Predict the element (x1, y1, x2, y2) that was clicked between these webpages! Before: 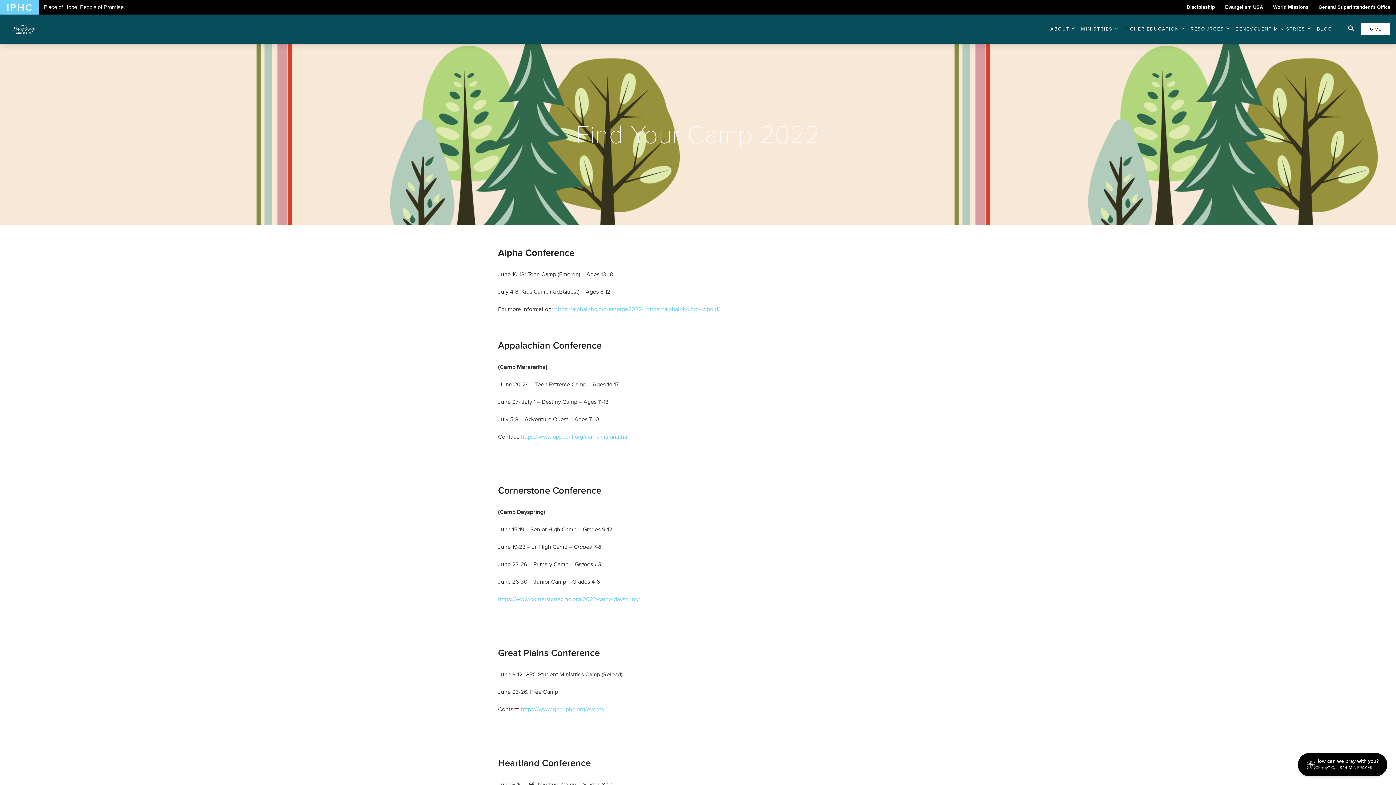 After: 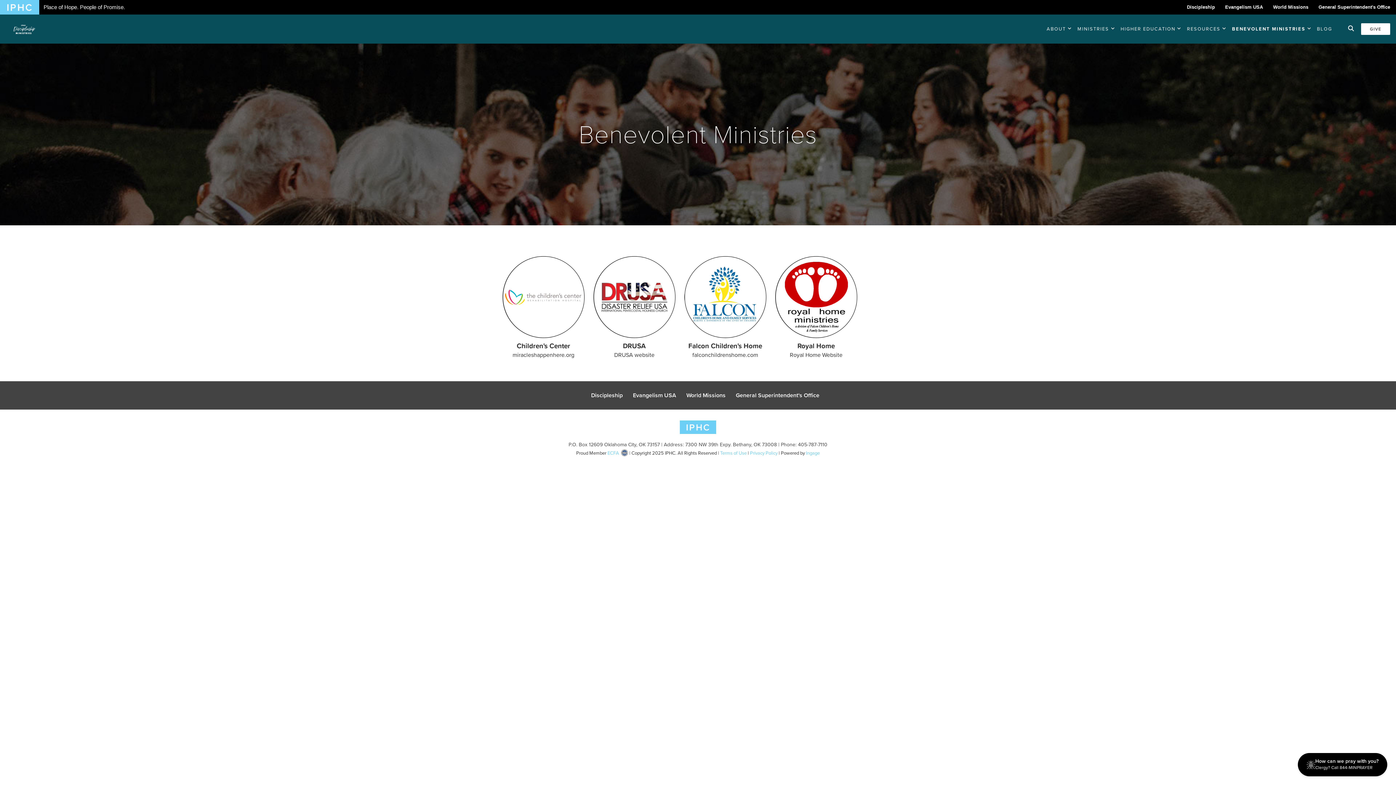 Action: bbox: (1231, 16, 1305, 42) label: BENEVOLENT MINISTRIES